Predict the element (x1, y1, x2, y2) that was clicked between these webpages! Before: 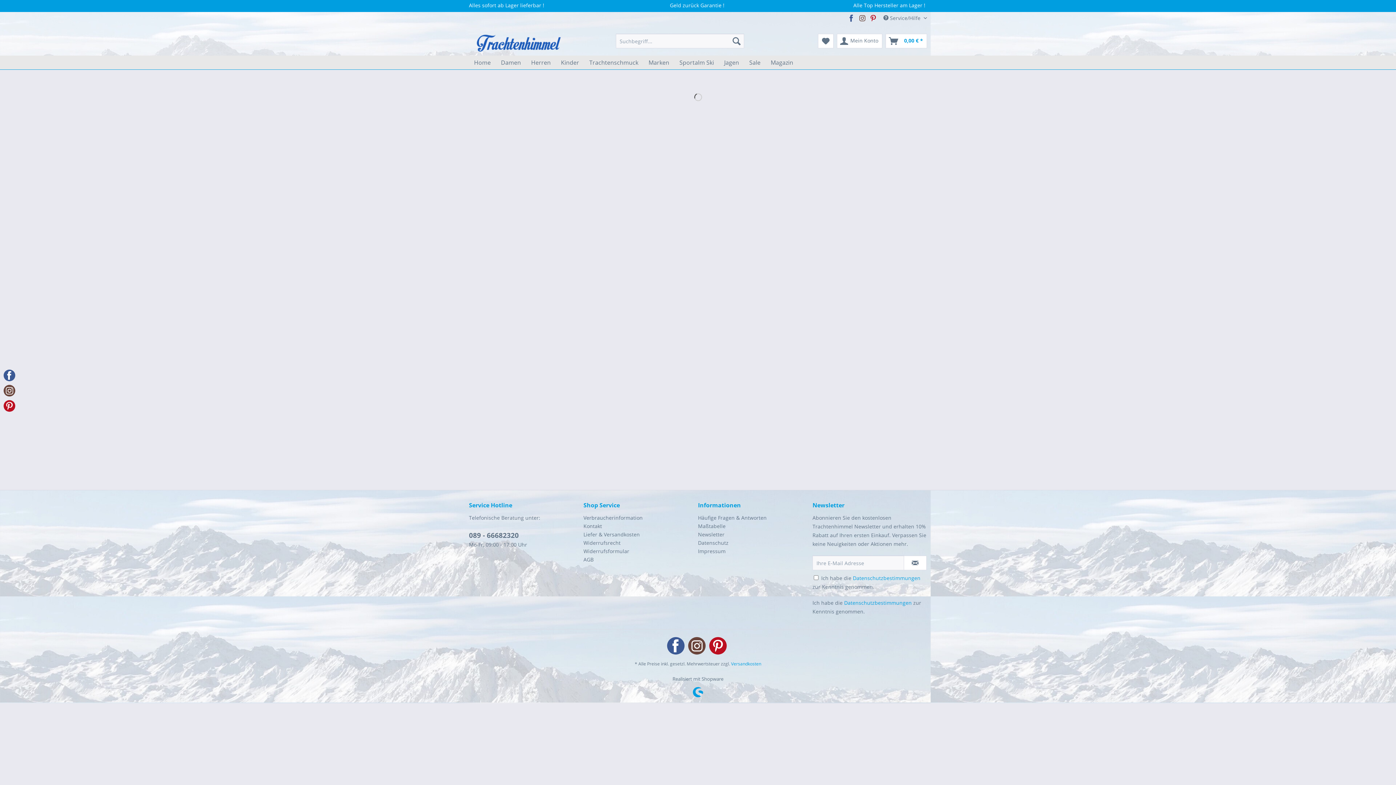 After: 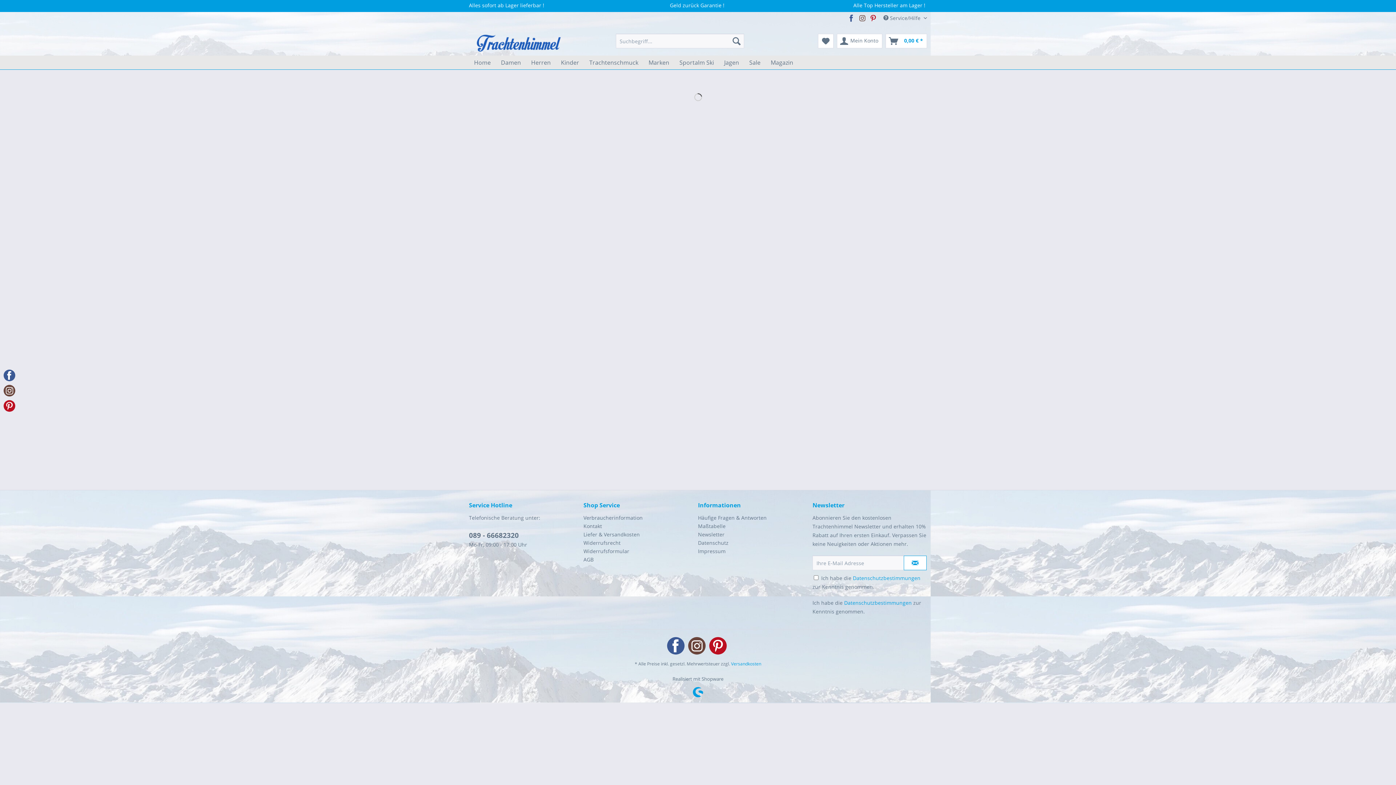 Action: label: Newsletter abonnieren bbox: (904, 556, 926, 570)